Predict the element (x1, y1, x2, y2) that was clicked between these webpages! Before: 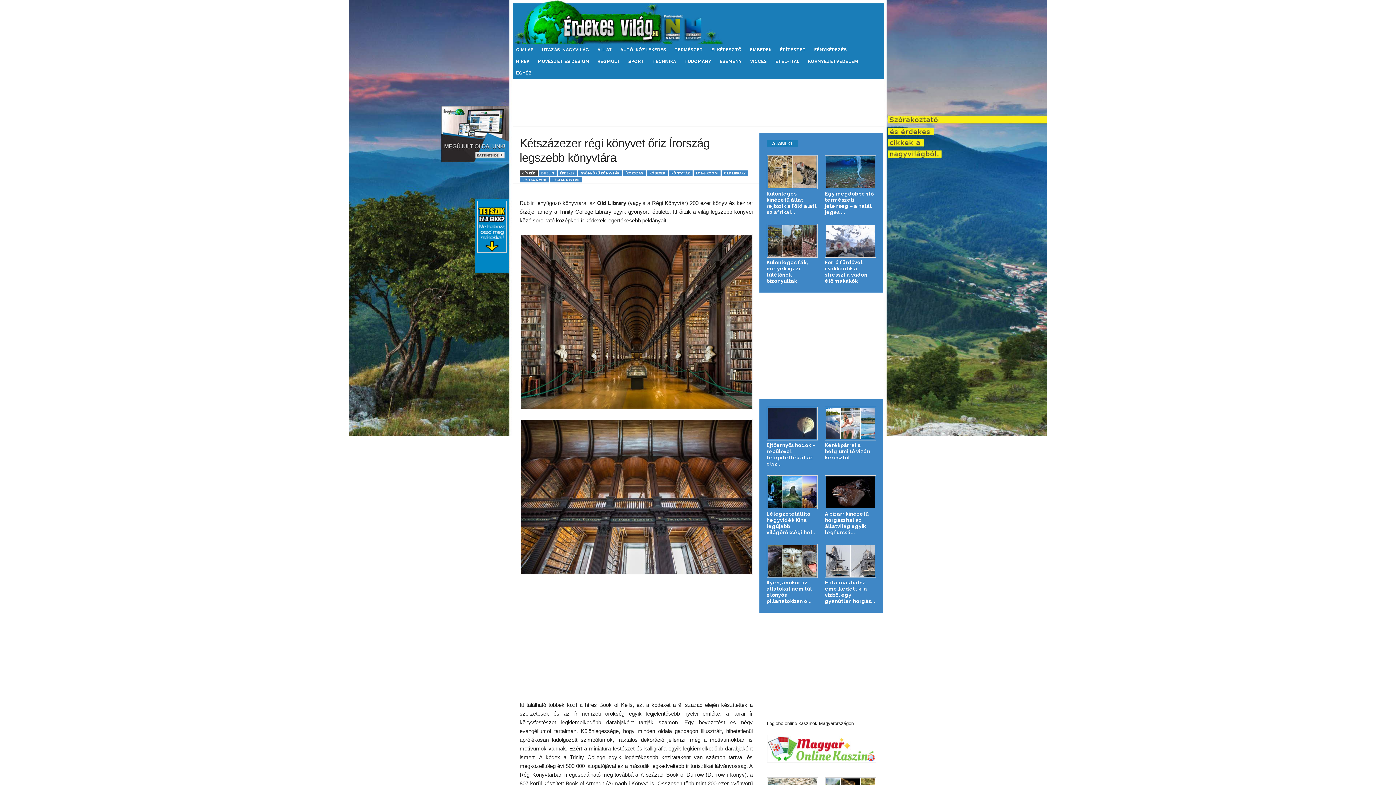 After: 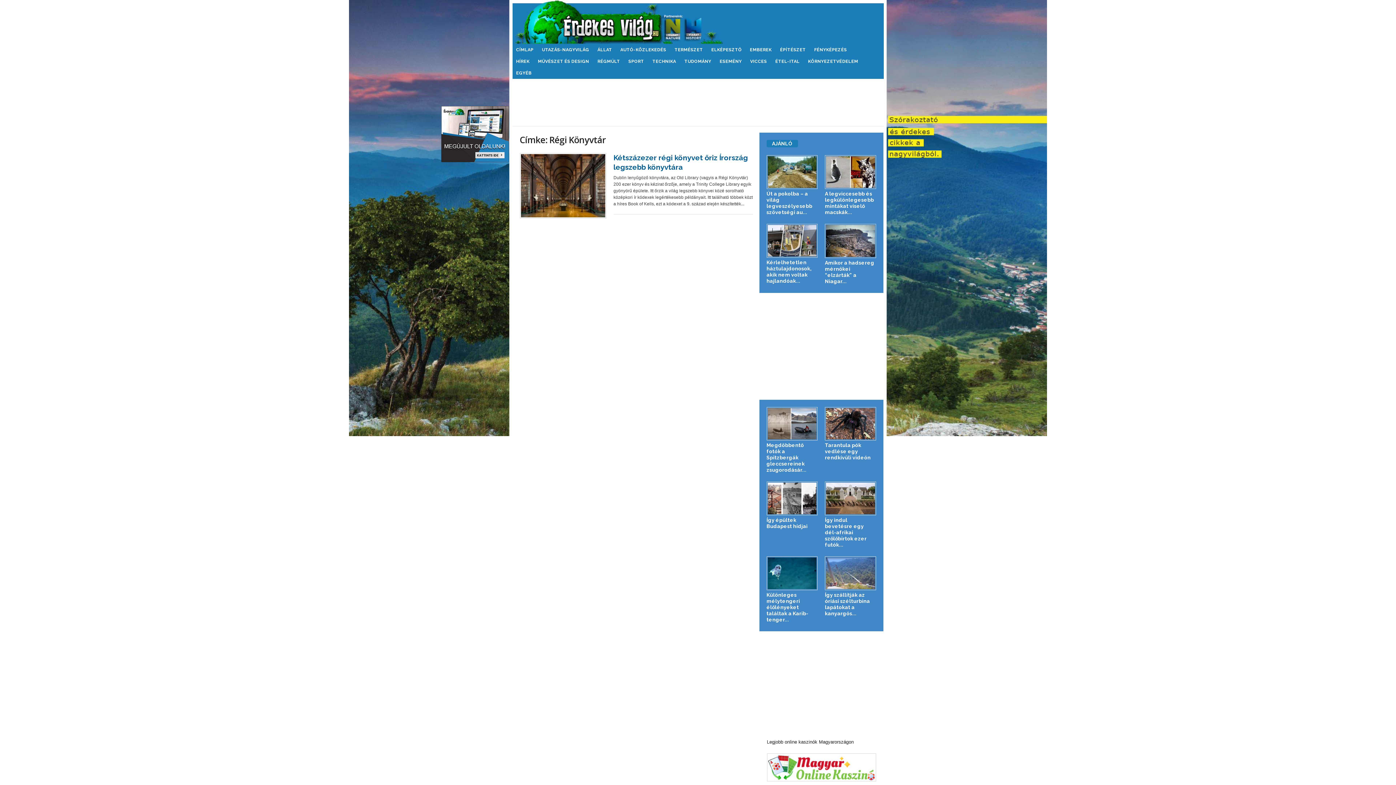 Action: label: RÉGI KÖNYVTÁR bbox: (550, 177, 582, 182)